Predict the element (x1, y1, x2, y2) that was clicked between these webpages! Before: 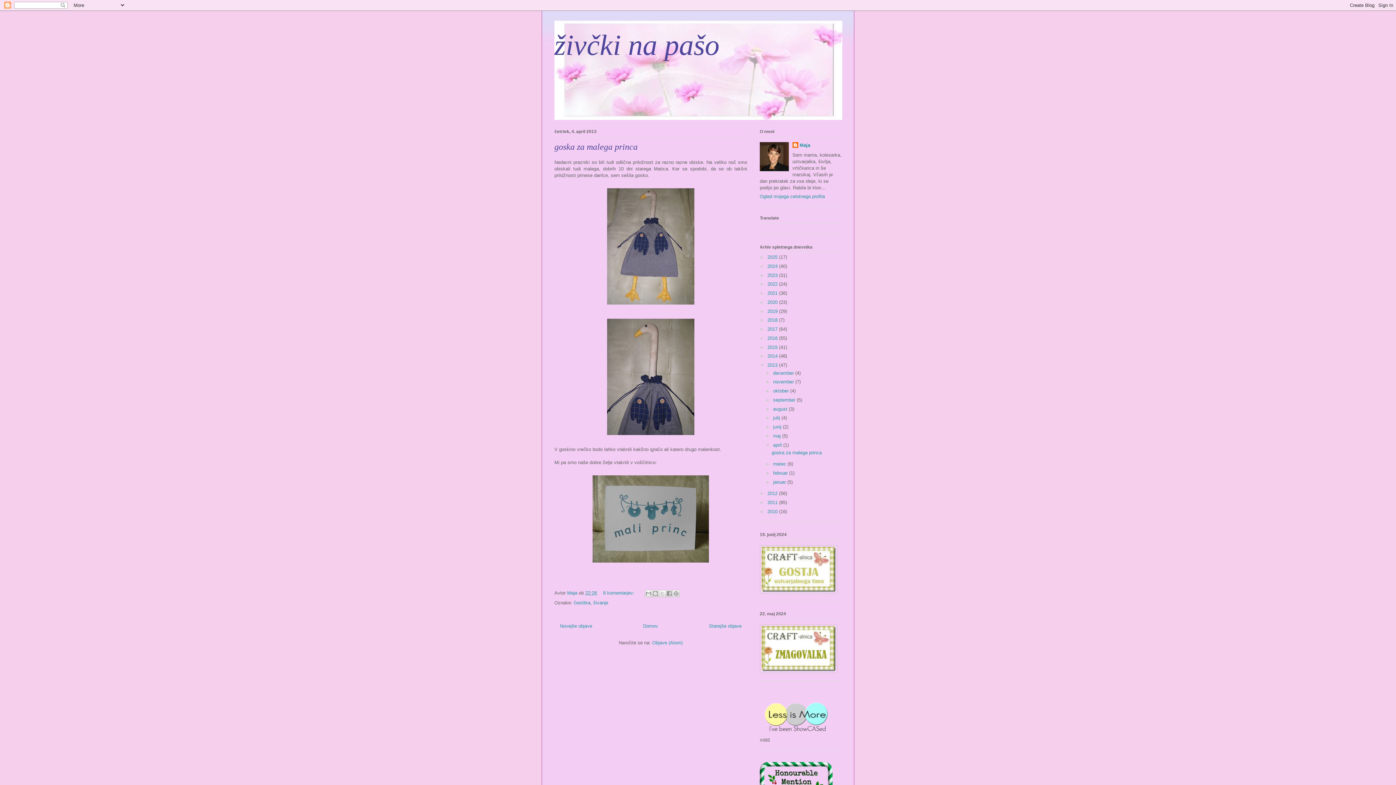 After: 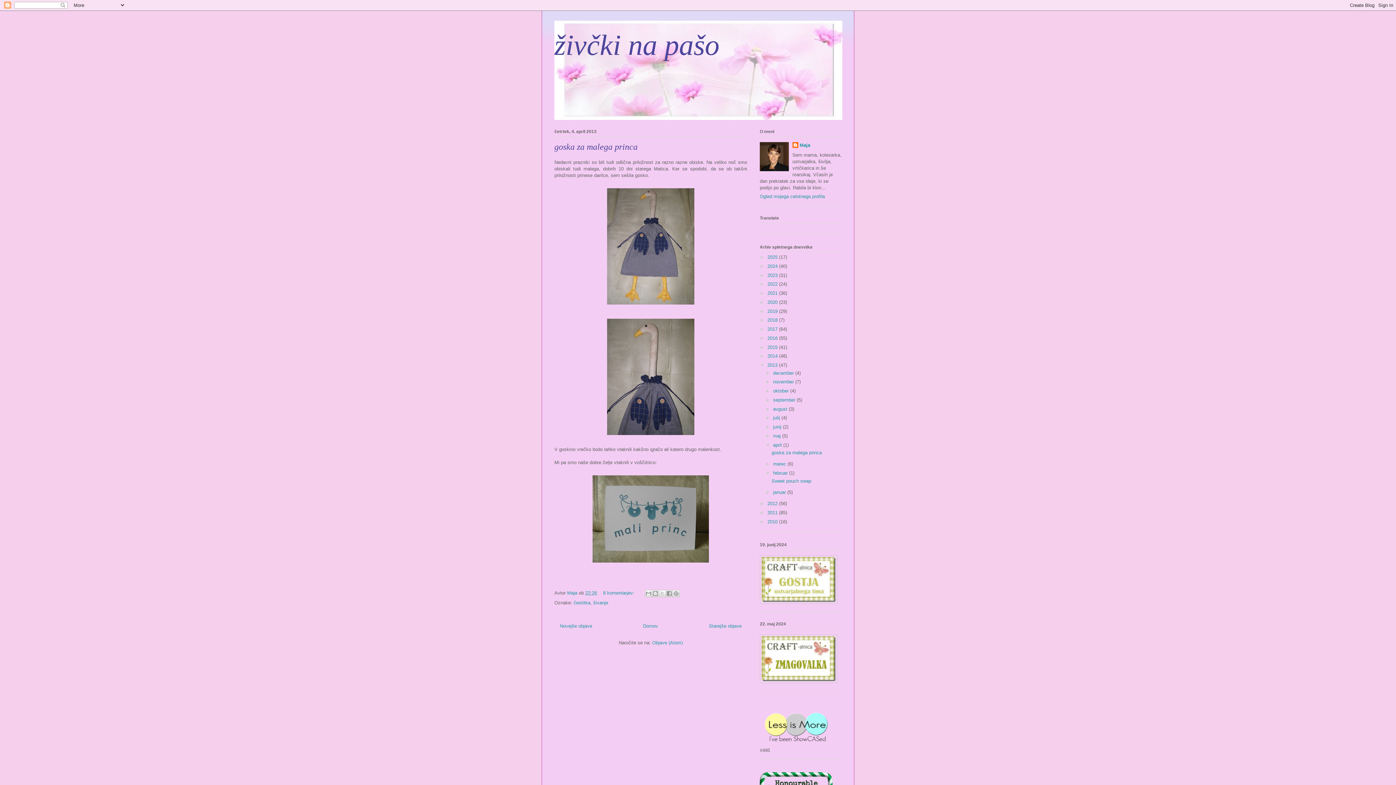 Action: label: ►   bbox: (765, 470, 773, 476)